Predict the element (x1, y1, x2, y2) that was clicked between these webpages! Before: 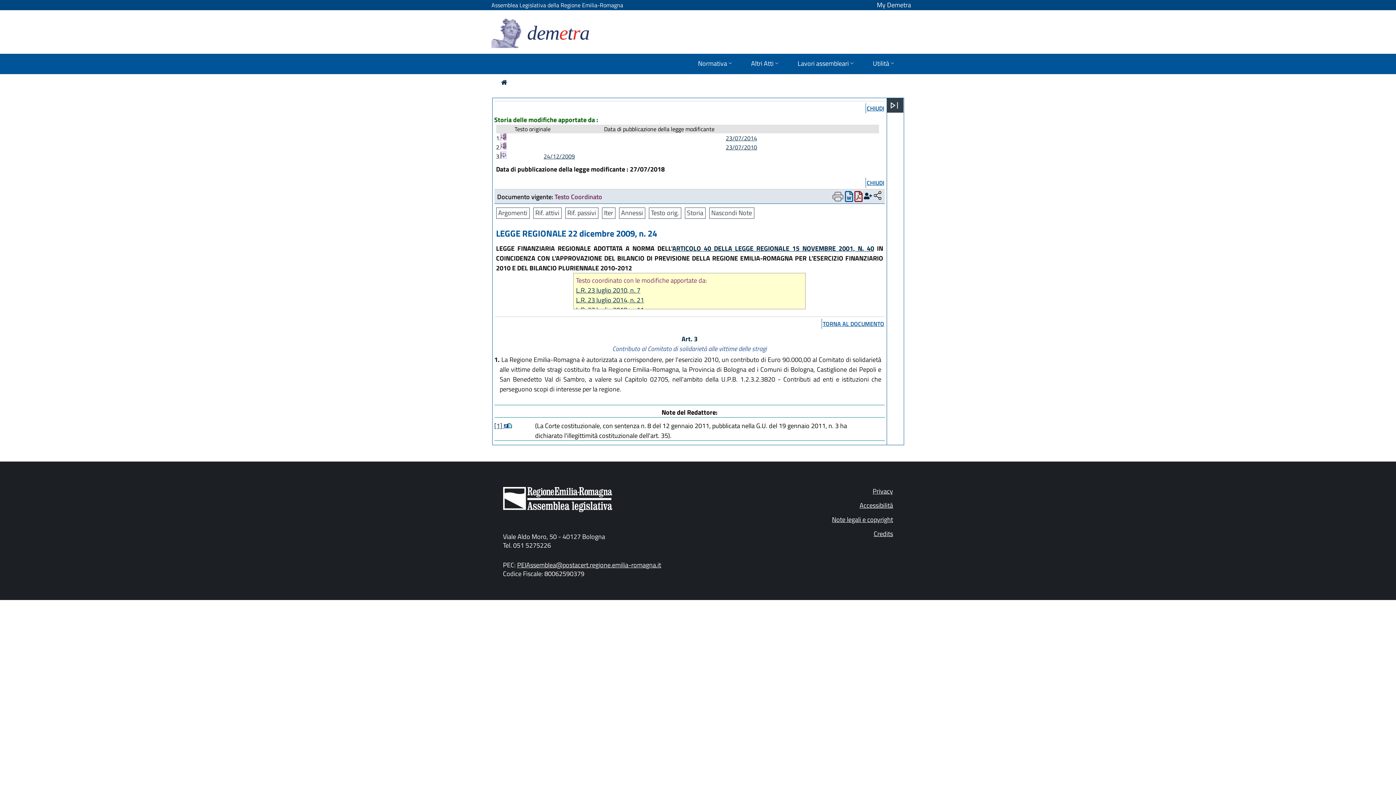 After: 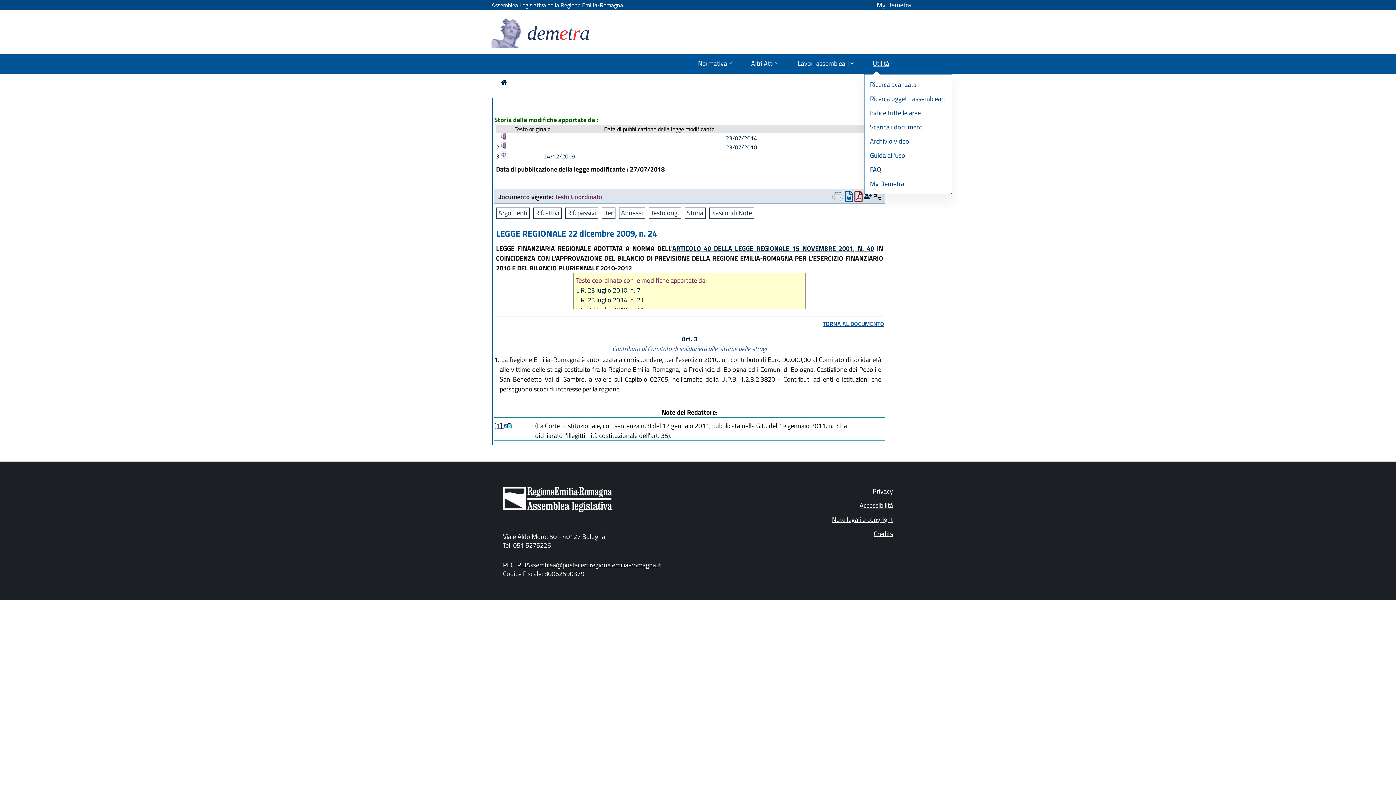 Action: label: Utilità bbox: (864, 53, 904, 74)